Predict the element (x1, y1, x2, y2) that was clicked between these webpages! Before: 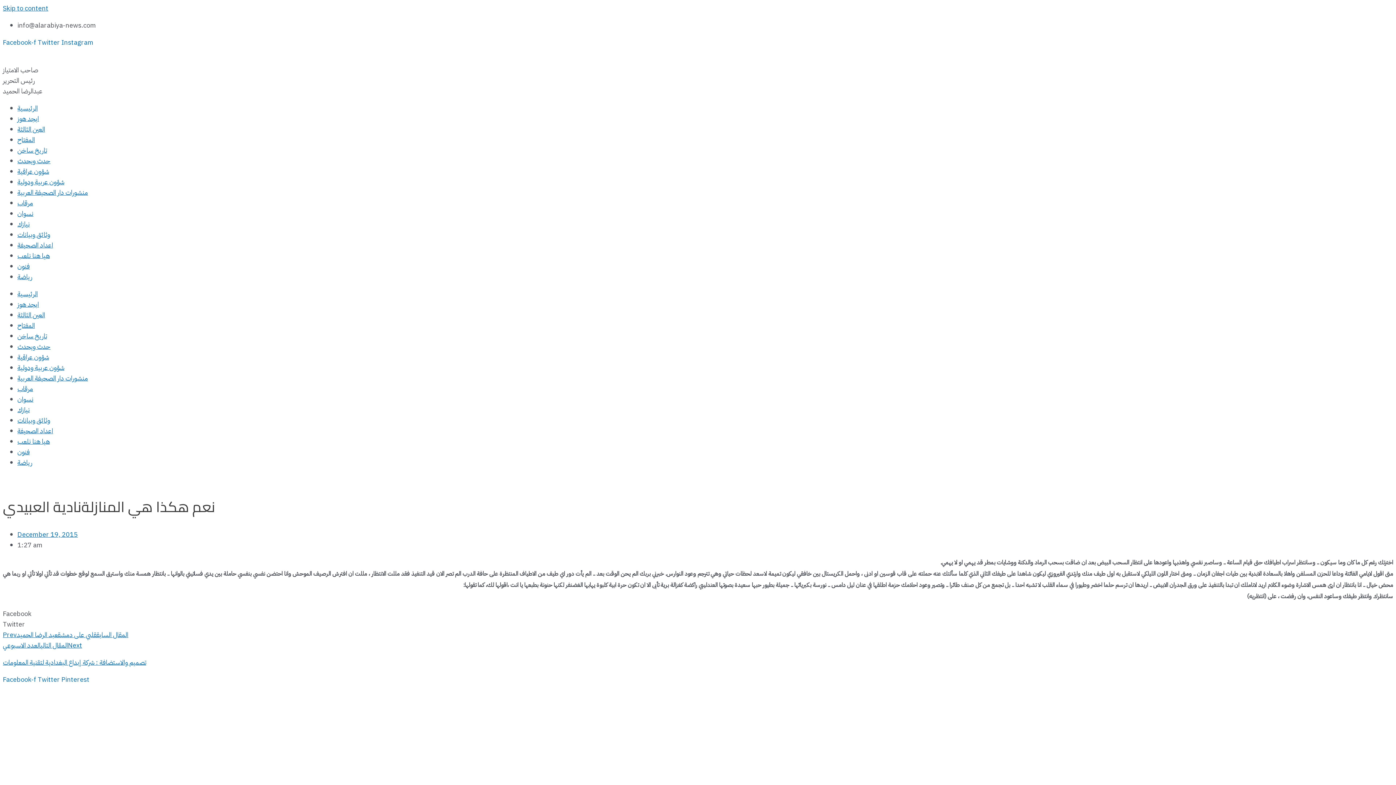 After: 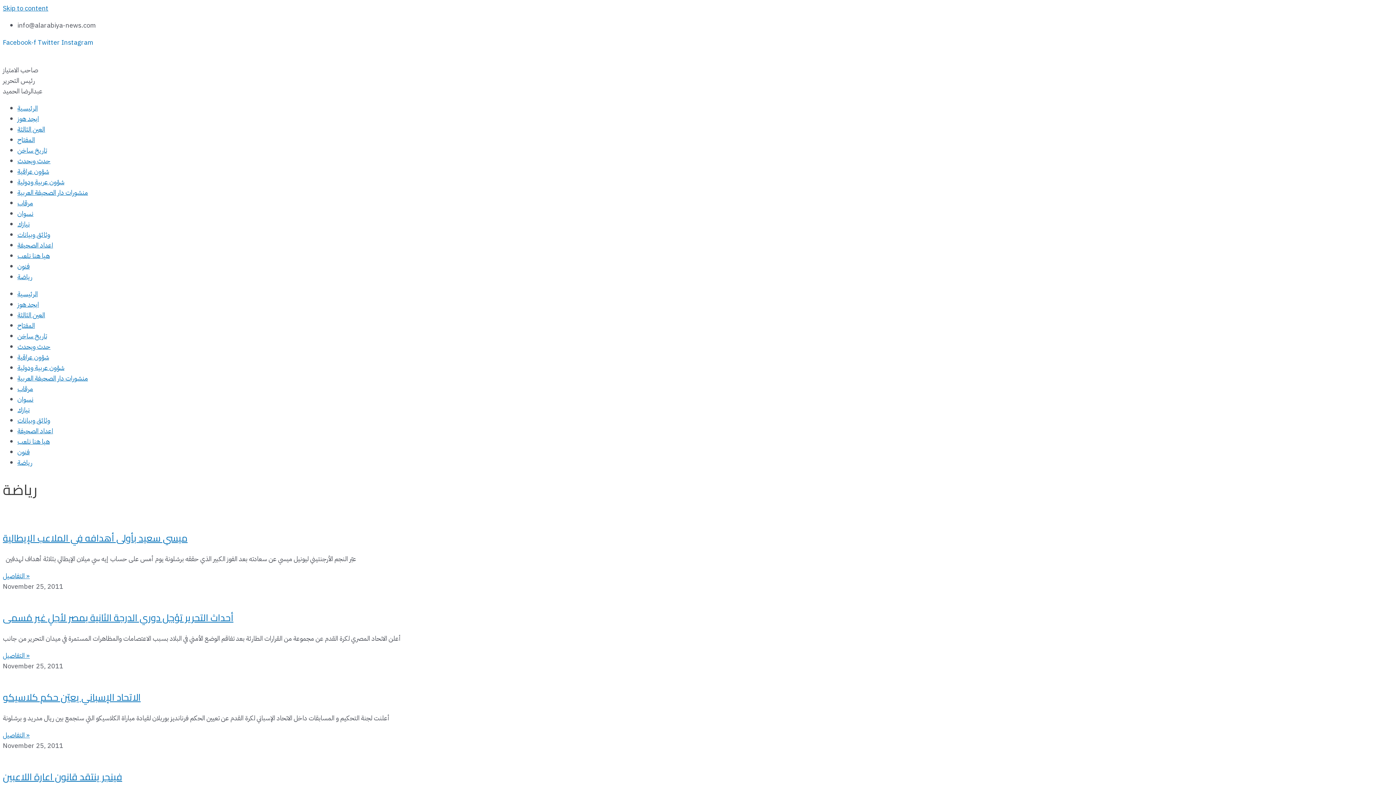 Action: bbox: (17, 457, 32, 467) label: رياضة